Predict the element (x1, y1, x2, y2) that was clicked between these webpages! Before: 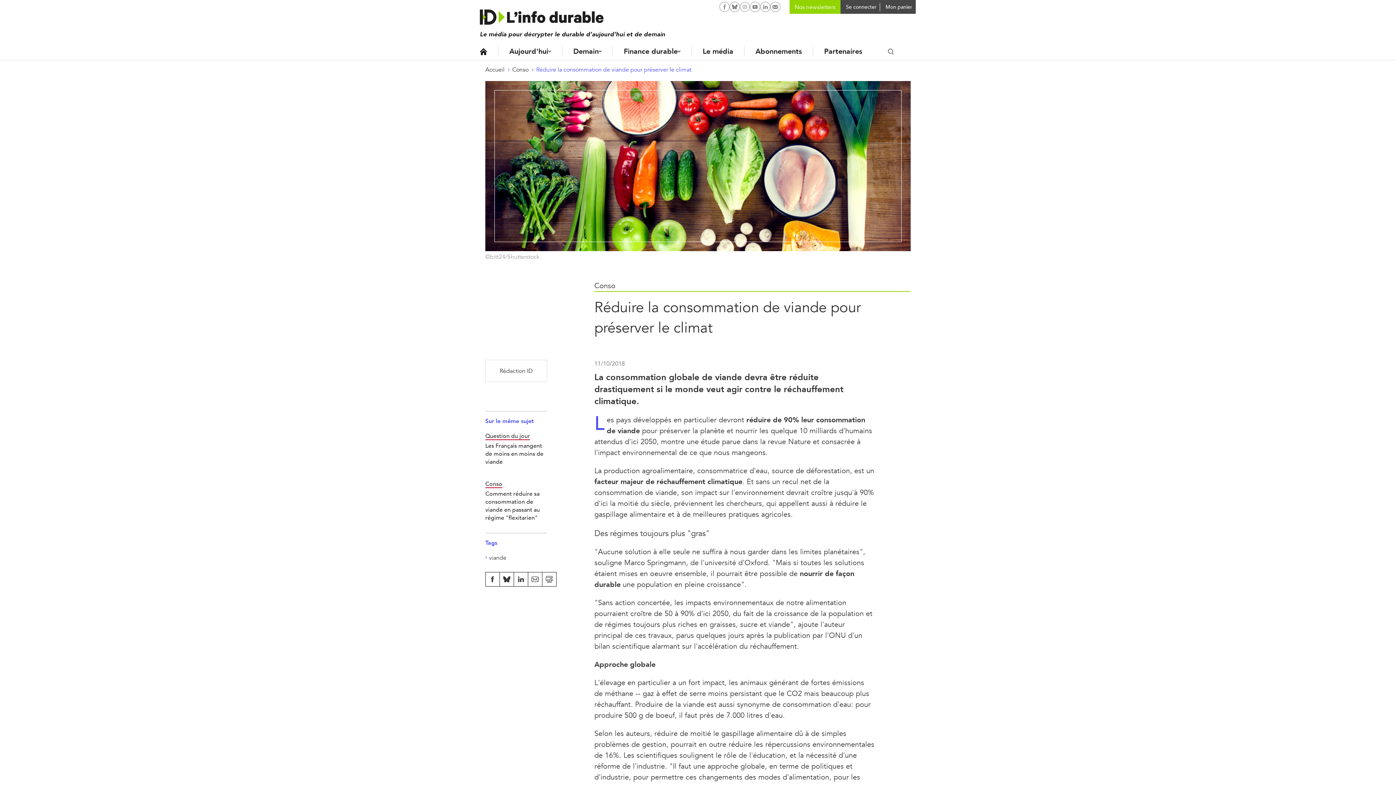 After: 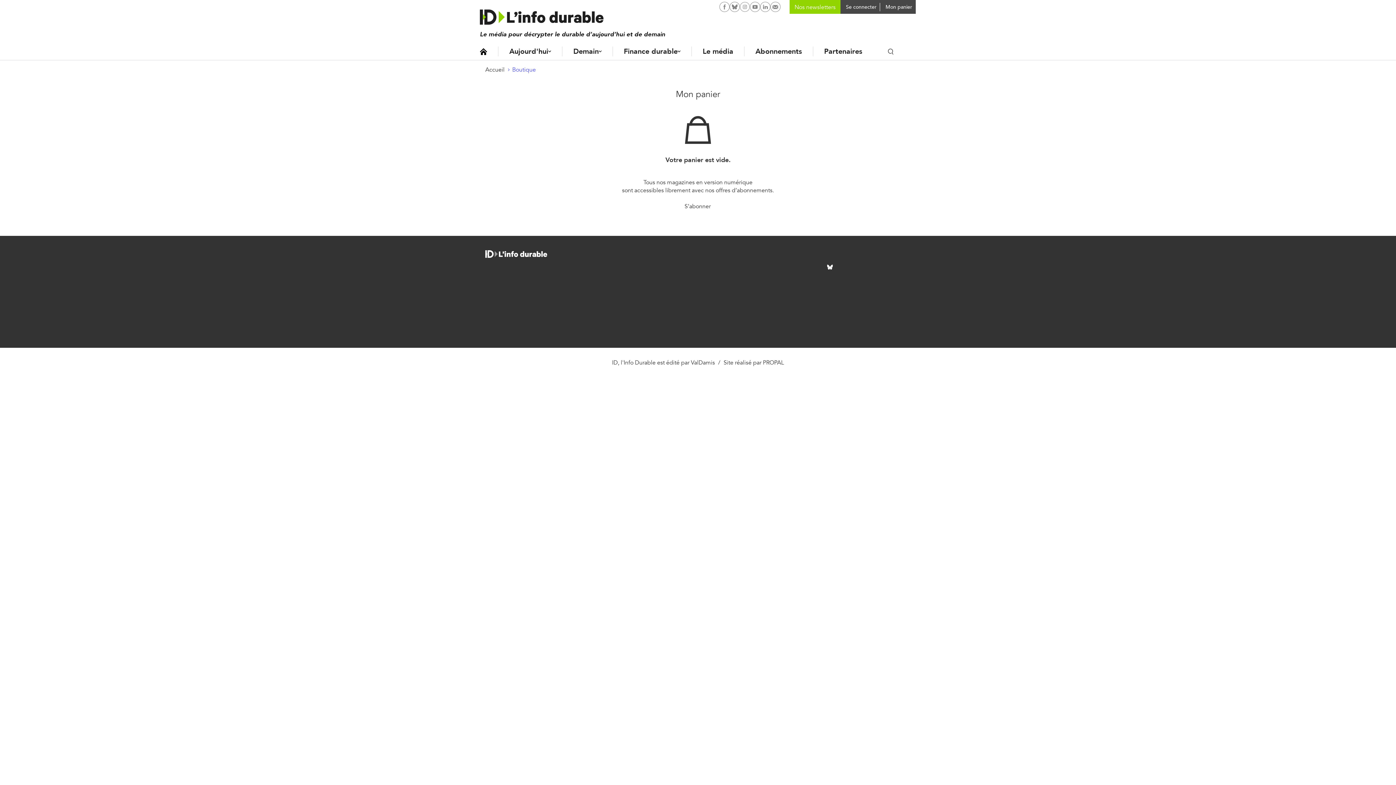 Action: bbox: (884, 0, 912, 13) label: Mon panier